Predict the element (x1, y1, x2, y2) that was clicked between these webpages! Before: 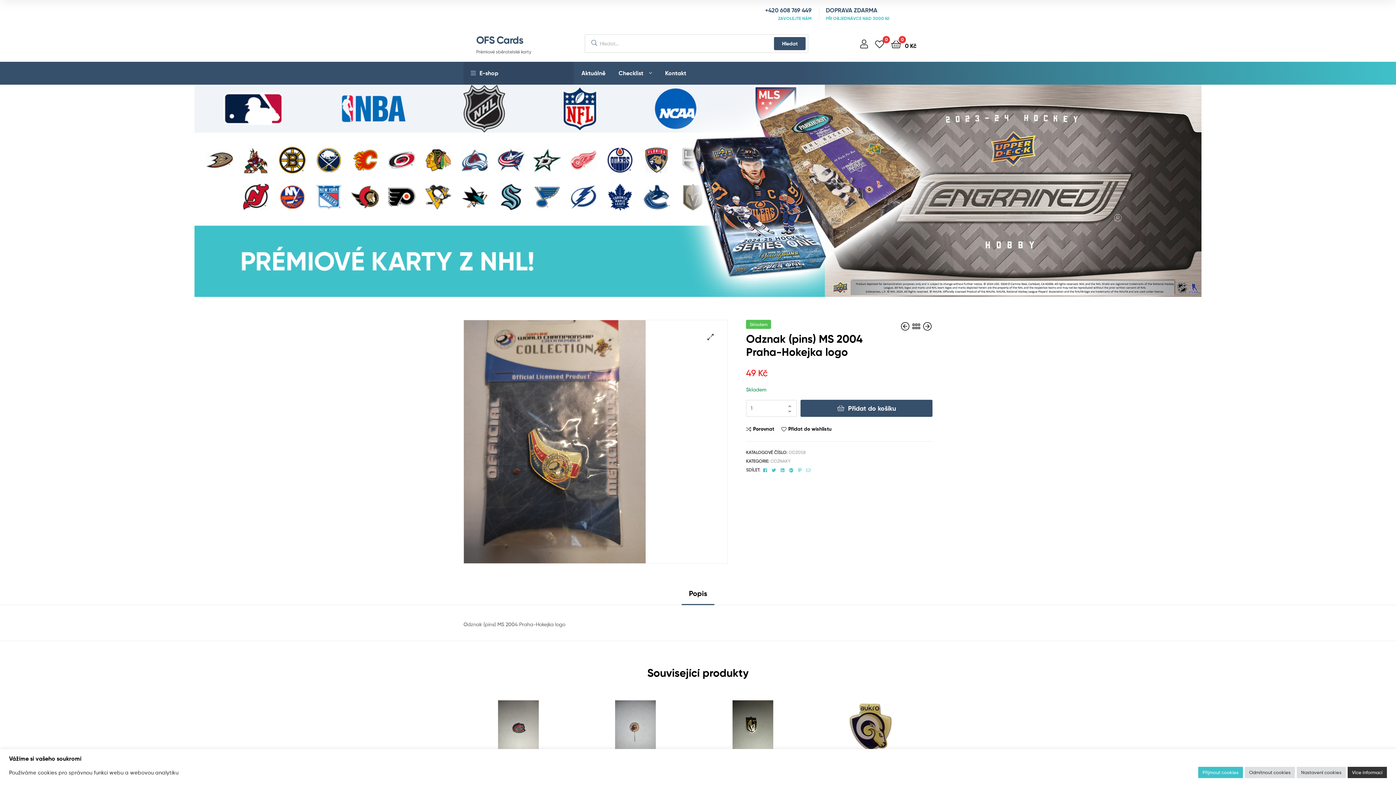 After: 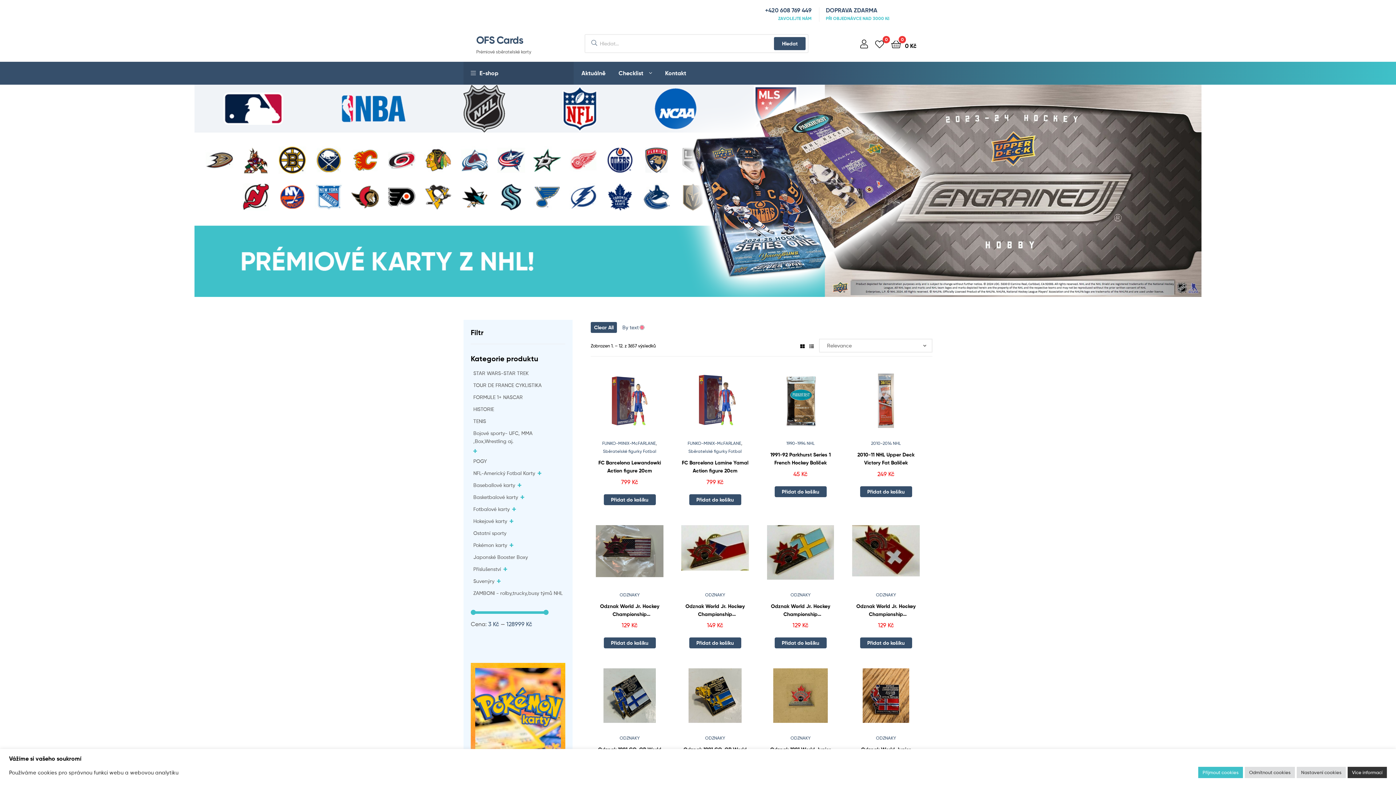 Action: bbox: (774, 37, 805, 50) label: Hledat